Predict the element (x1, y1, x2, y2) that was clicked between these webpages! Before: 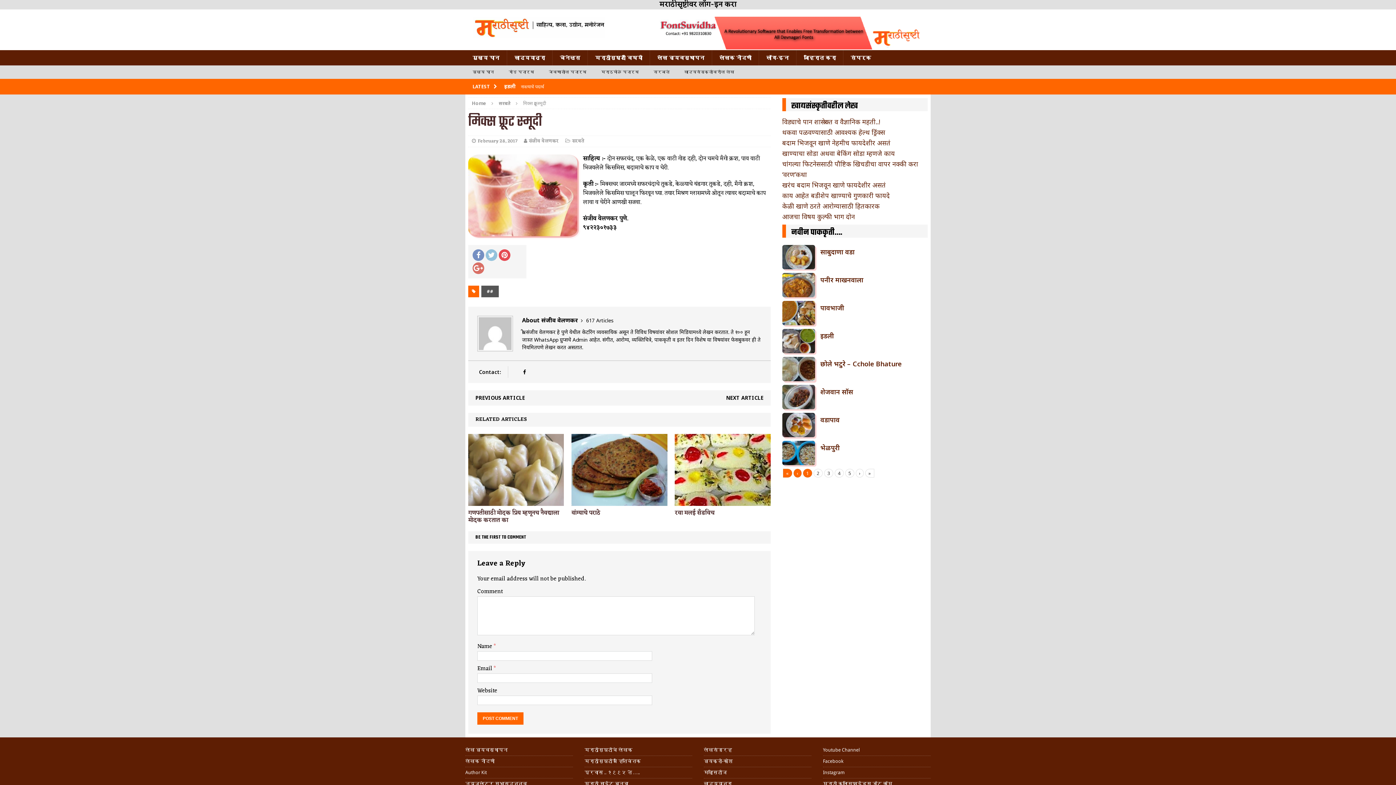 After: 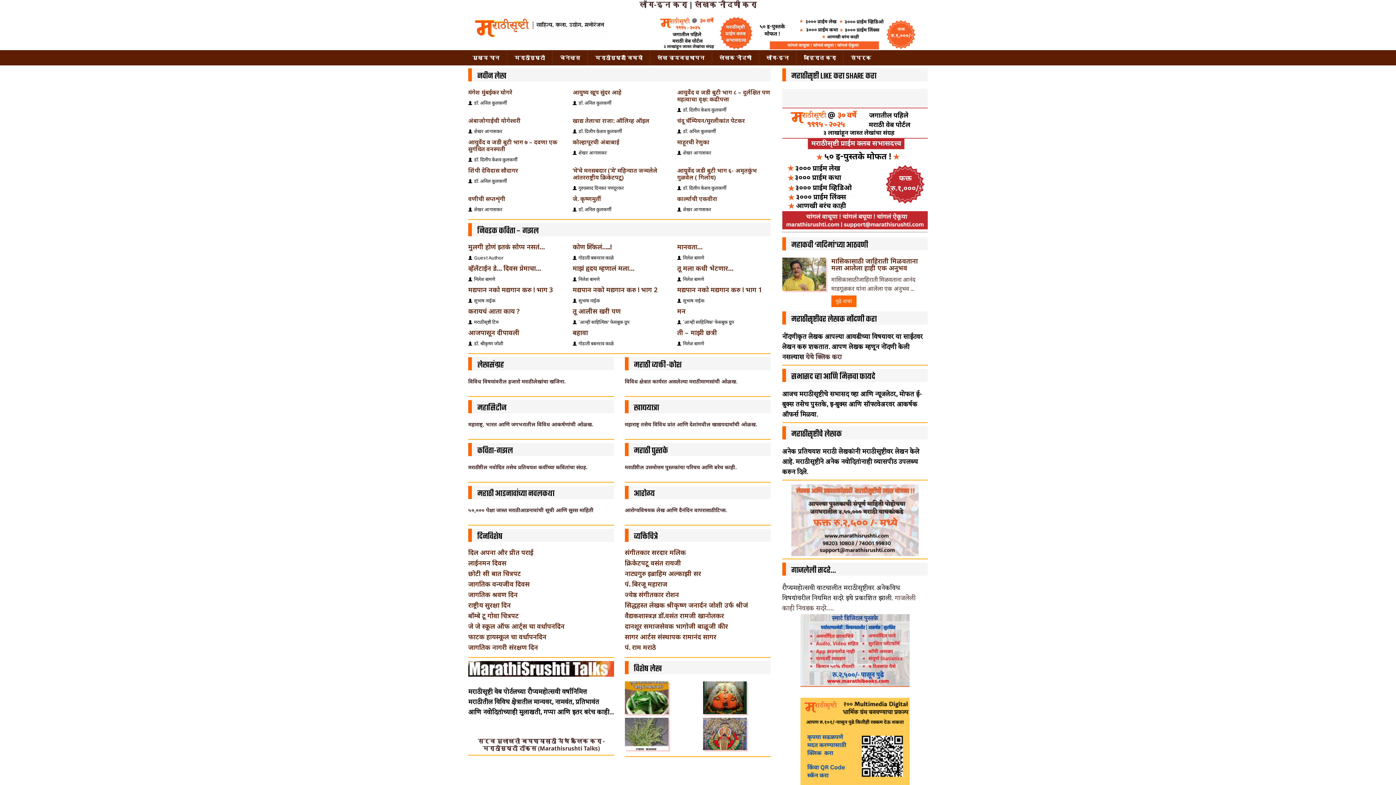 Action: bbox: (465, 50, 506, 65) label: मुख्य पान